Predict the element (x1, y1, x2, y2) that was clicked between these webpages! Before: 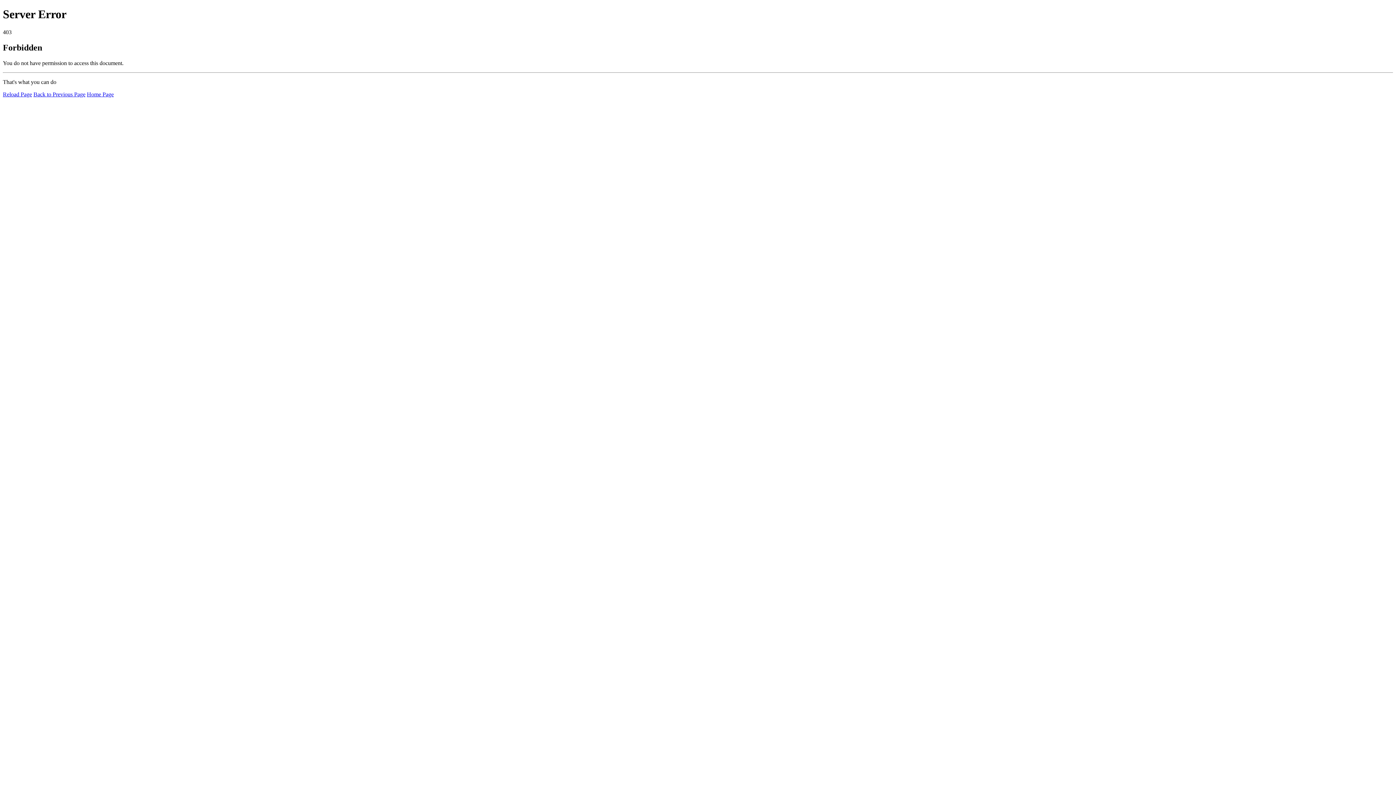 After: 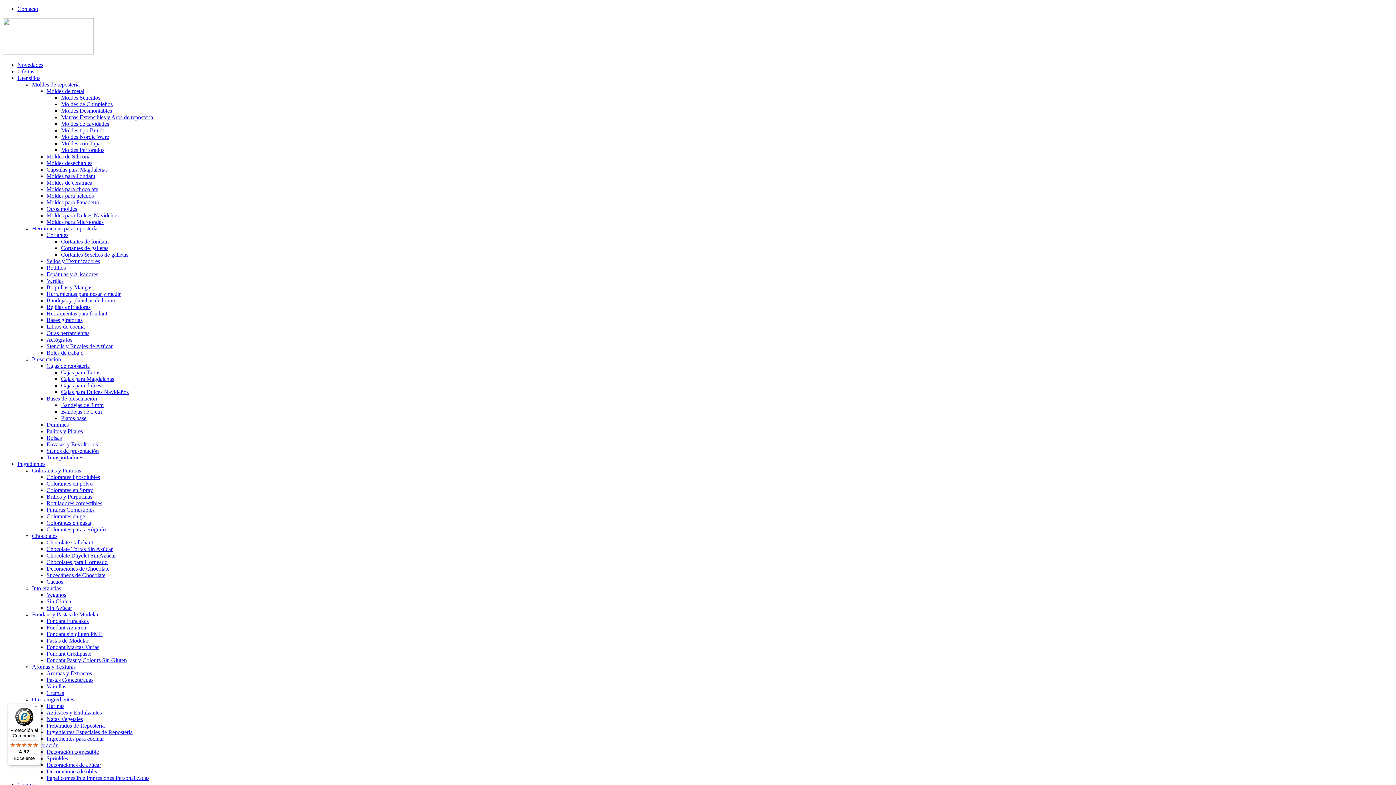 Action: label: Home Page bbox: (86, 91, 113, 97)